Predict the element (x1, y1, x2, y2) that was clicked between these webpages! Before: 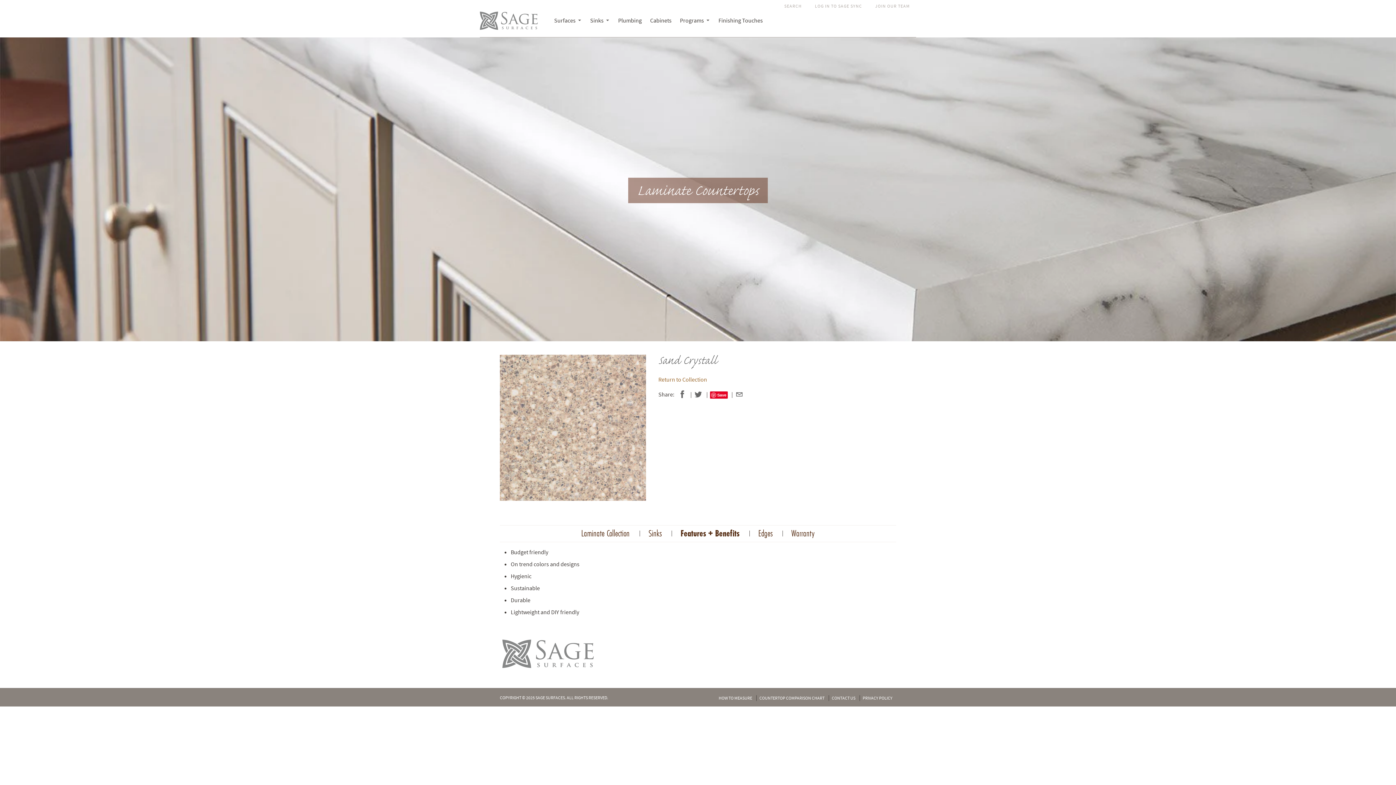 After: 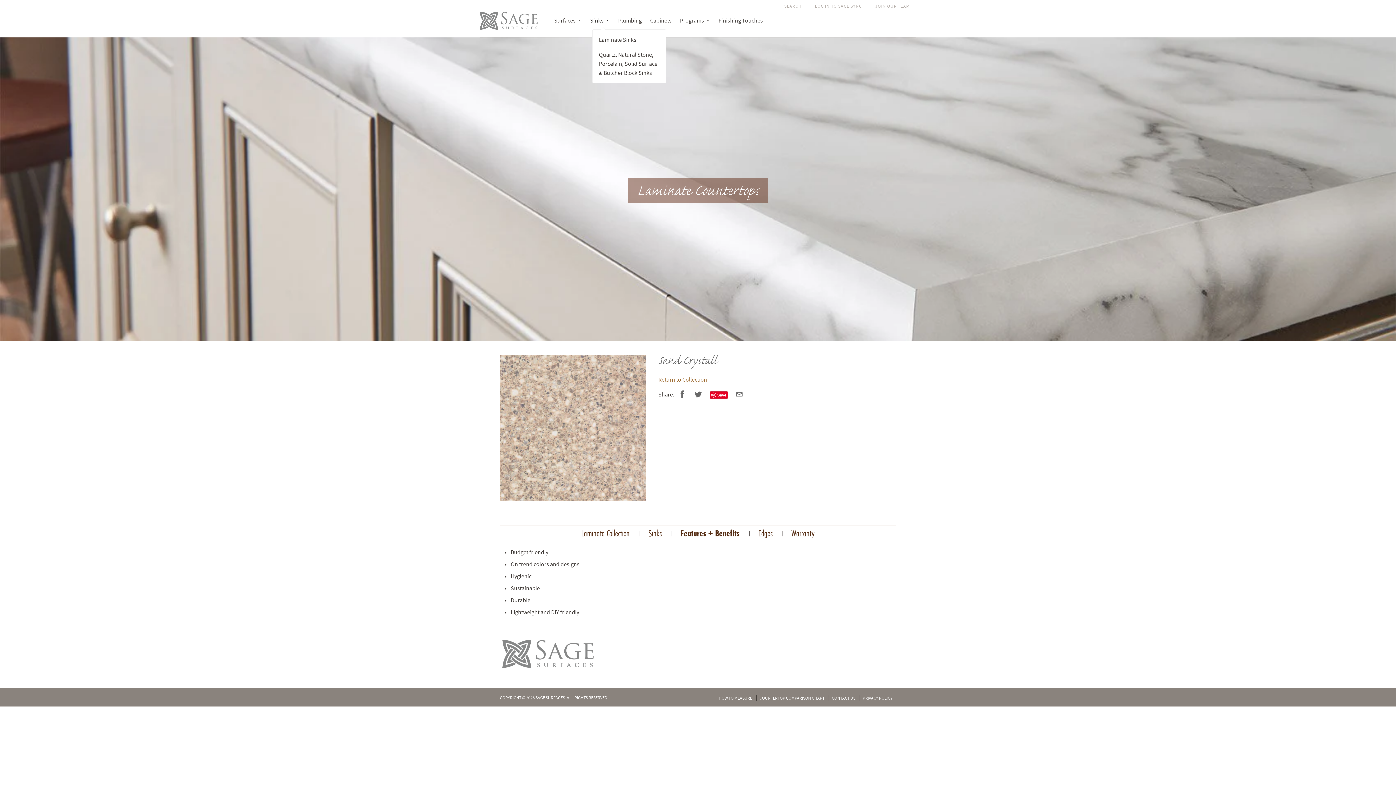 Action: bbox: (590, 11, 611, 29) label: Sinks